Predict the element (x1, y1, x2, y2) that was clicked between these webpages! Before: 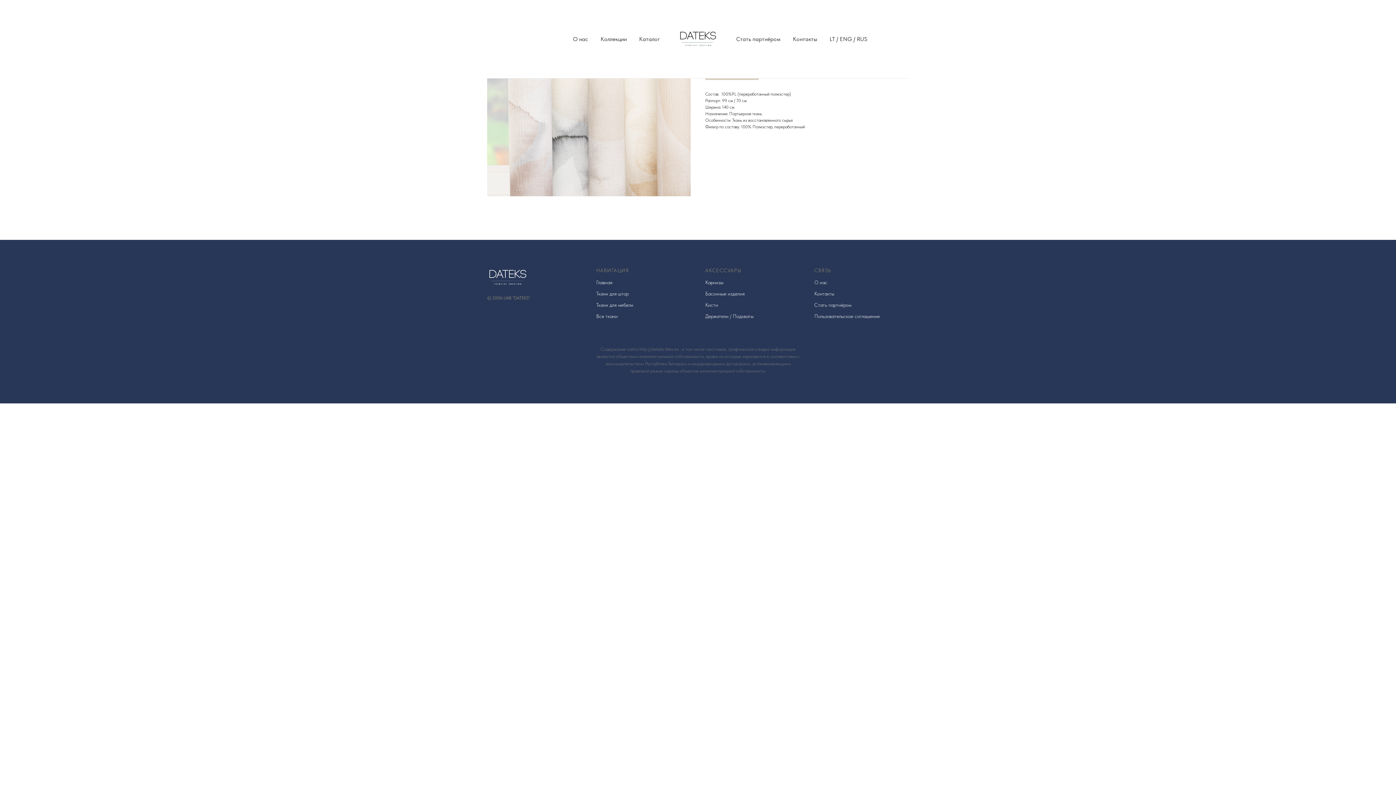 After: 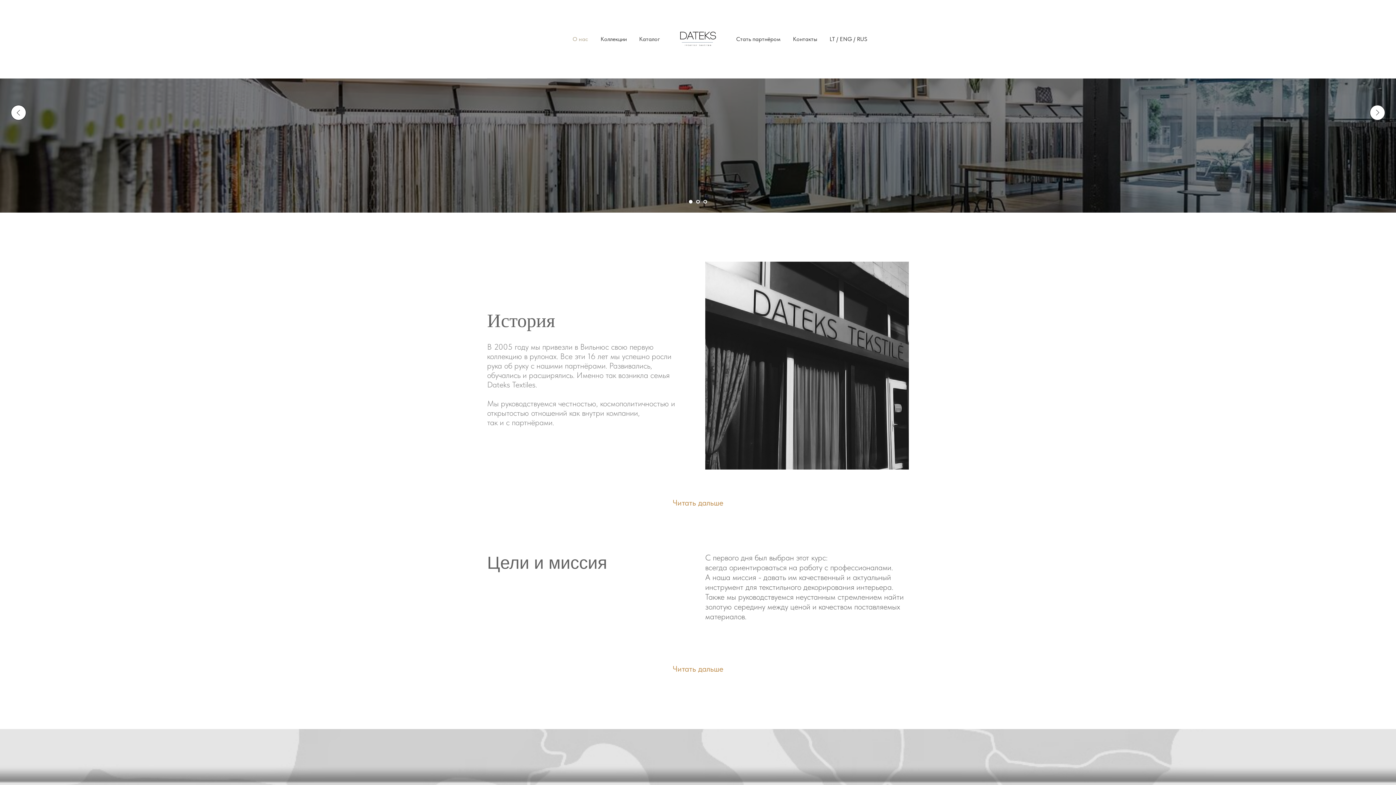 Action: bbox: (573, 35, 588, 42) label: О нас